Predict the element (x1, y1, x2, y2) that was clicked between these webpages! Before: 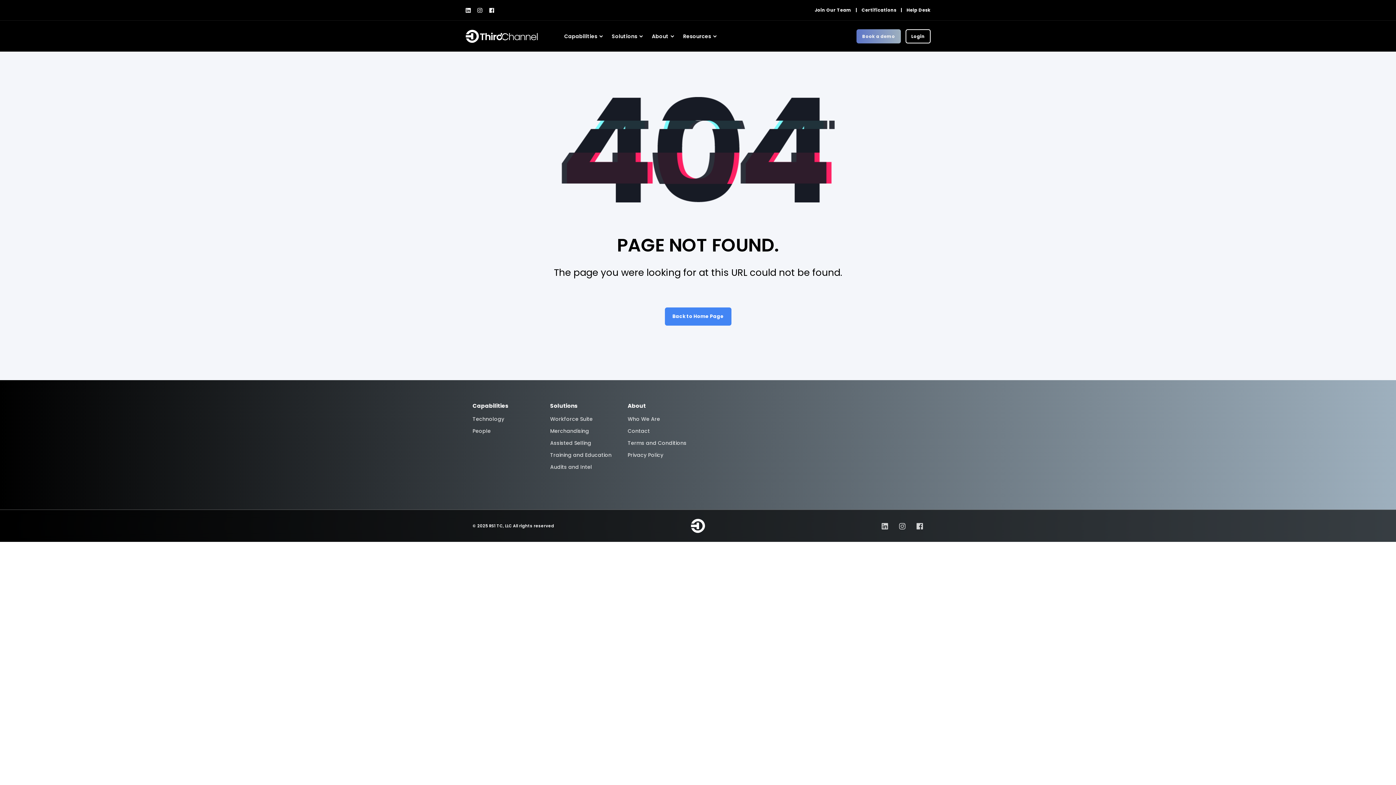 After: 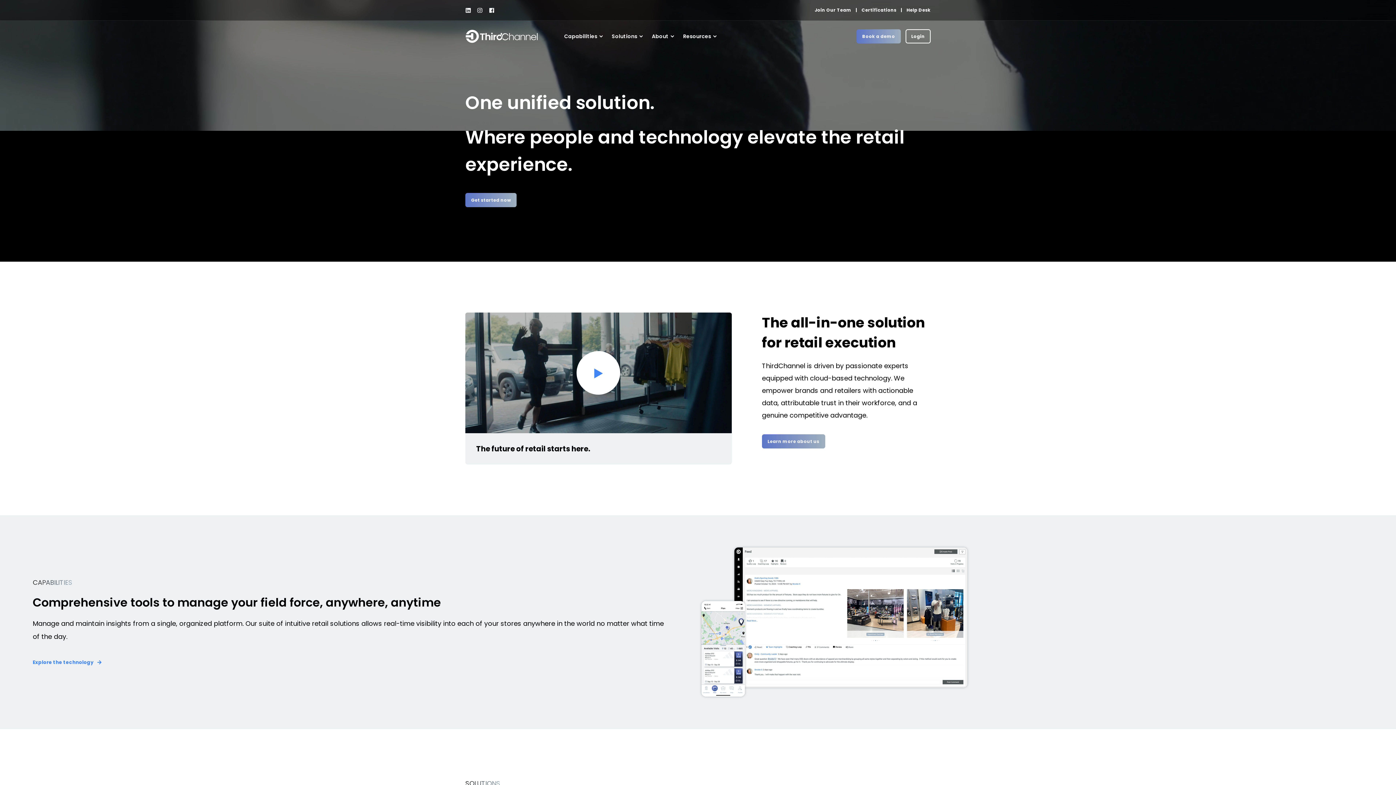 Action: bbox: (690, 518, 705, 533)